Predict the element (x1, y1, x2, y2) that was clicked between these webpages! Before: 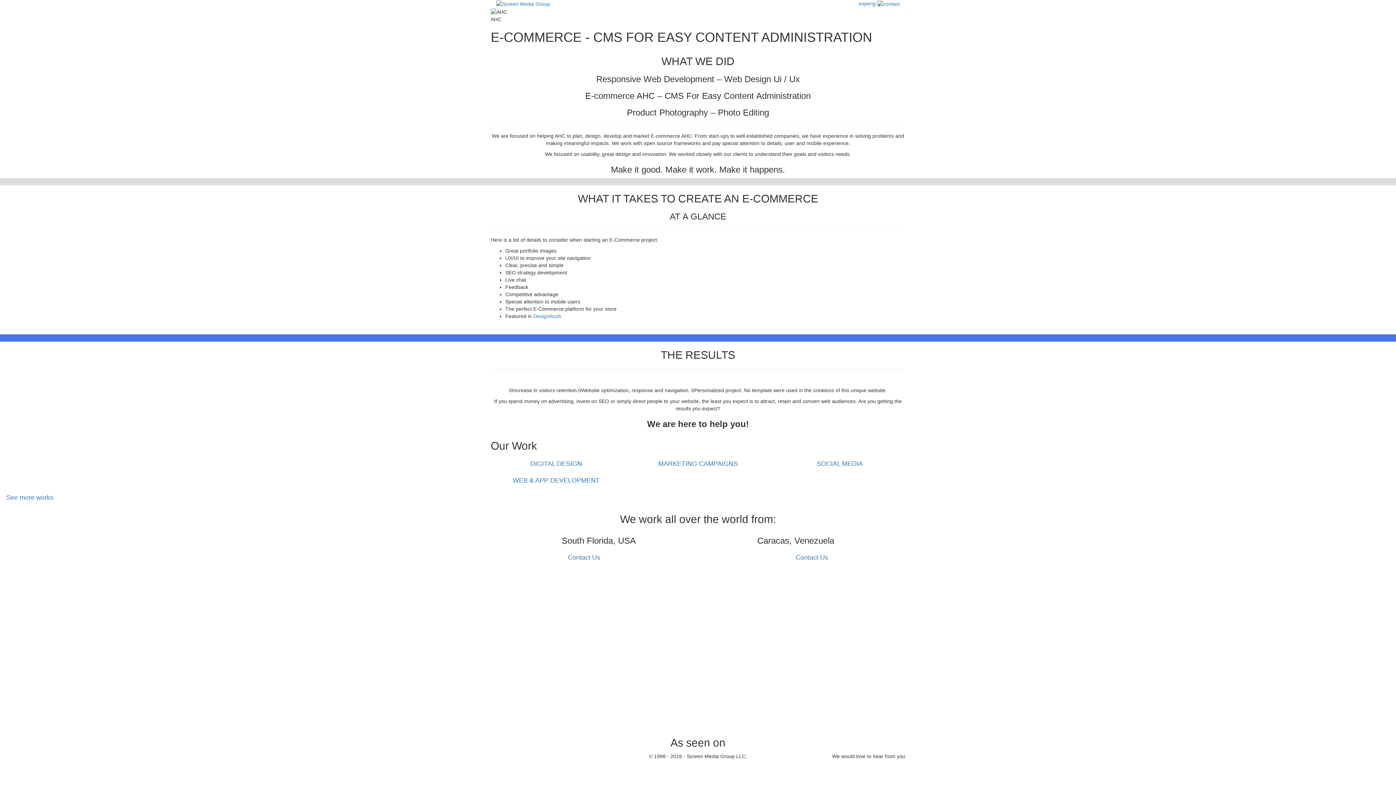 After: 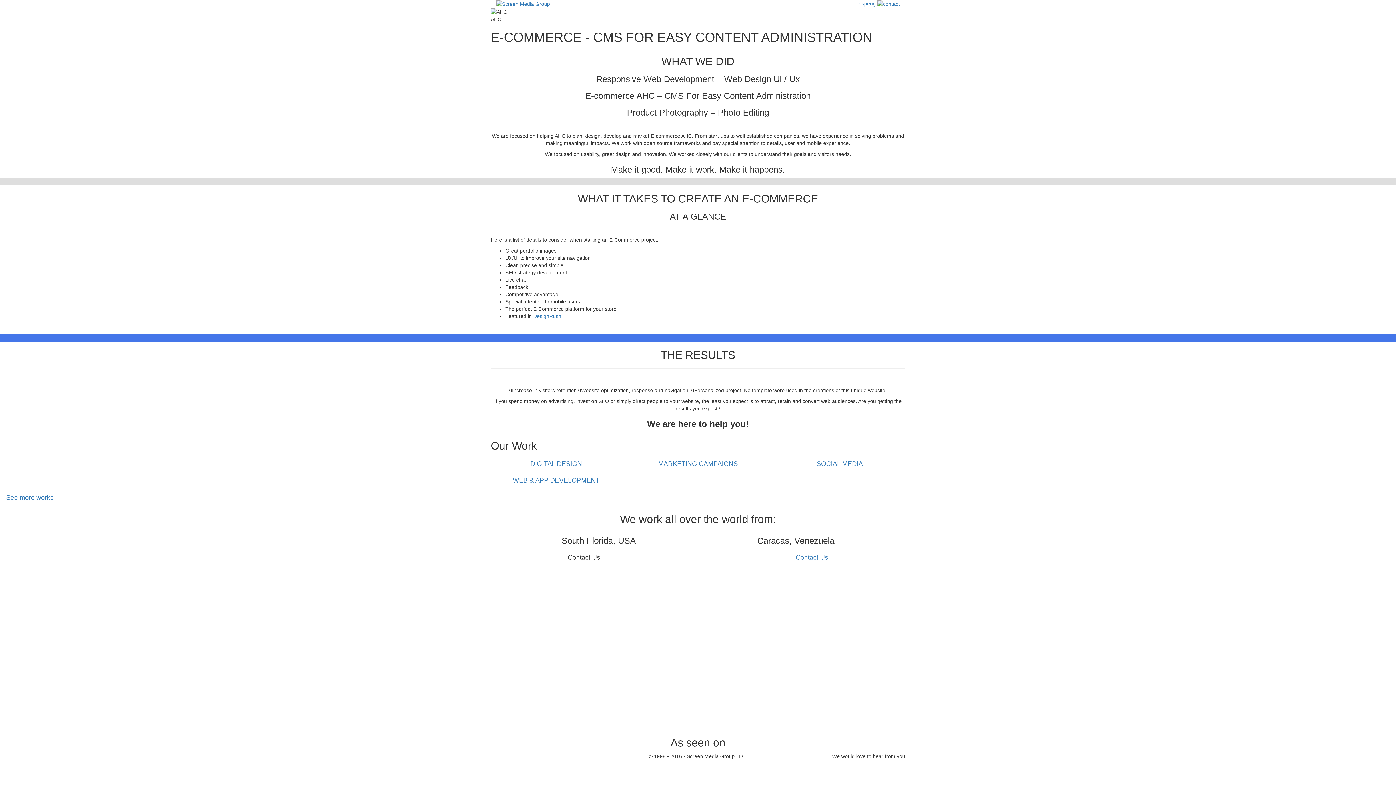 Action: label: Contact Us bbox: (561, 549, 606, 566)